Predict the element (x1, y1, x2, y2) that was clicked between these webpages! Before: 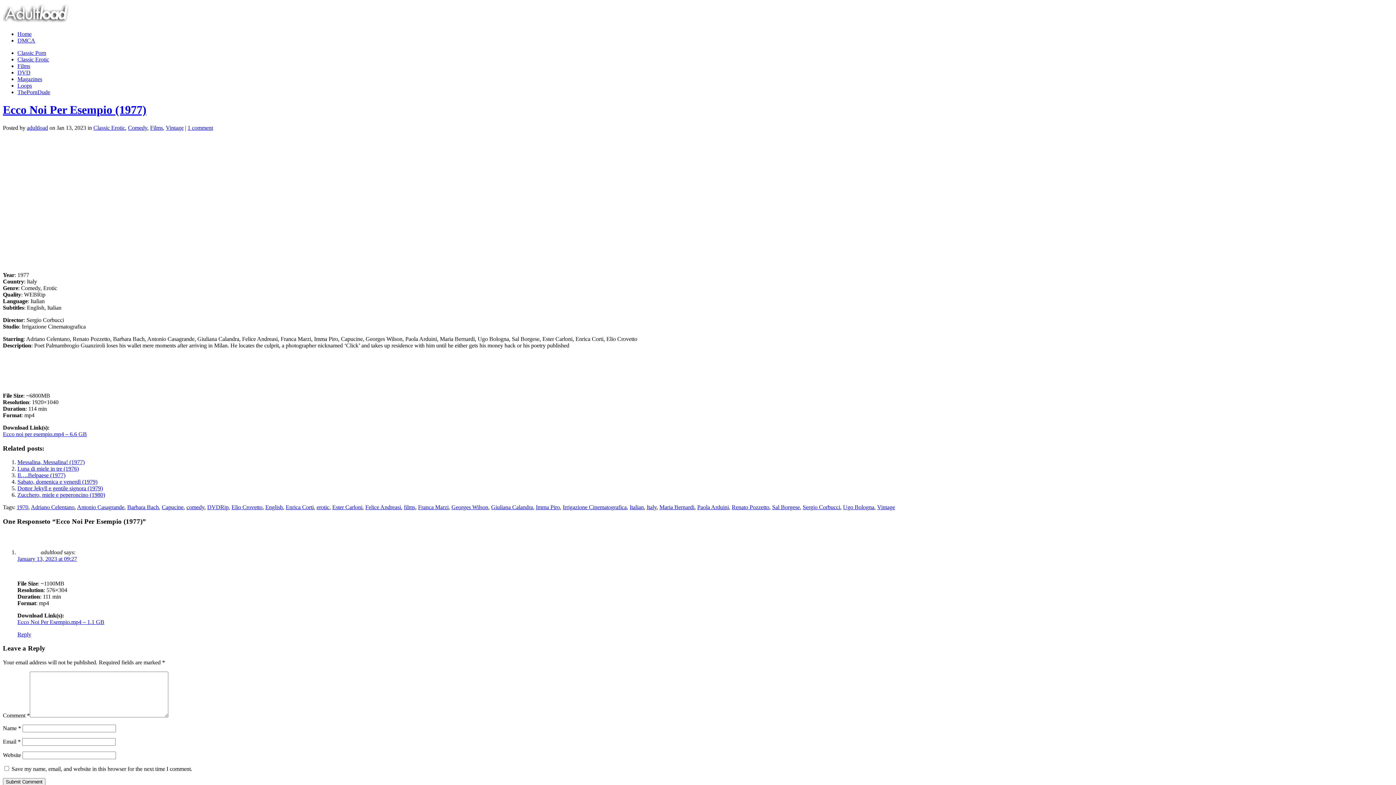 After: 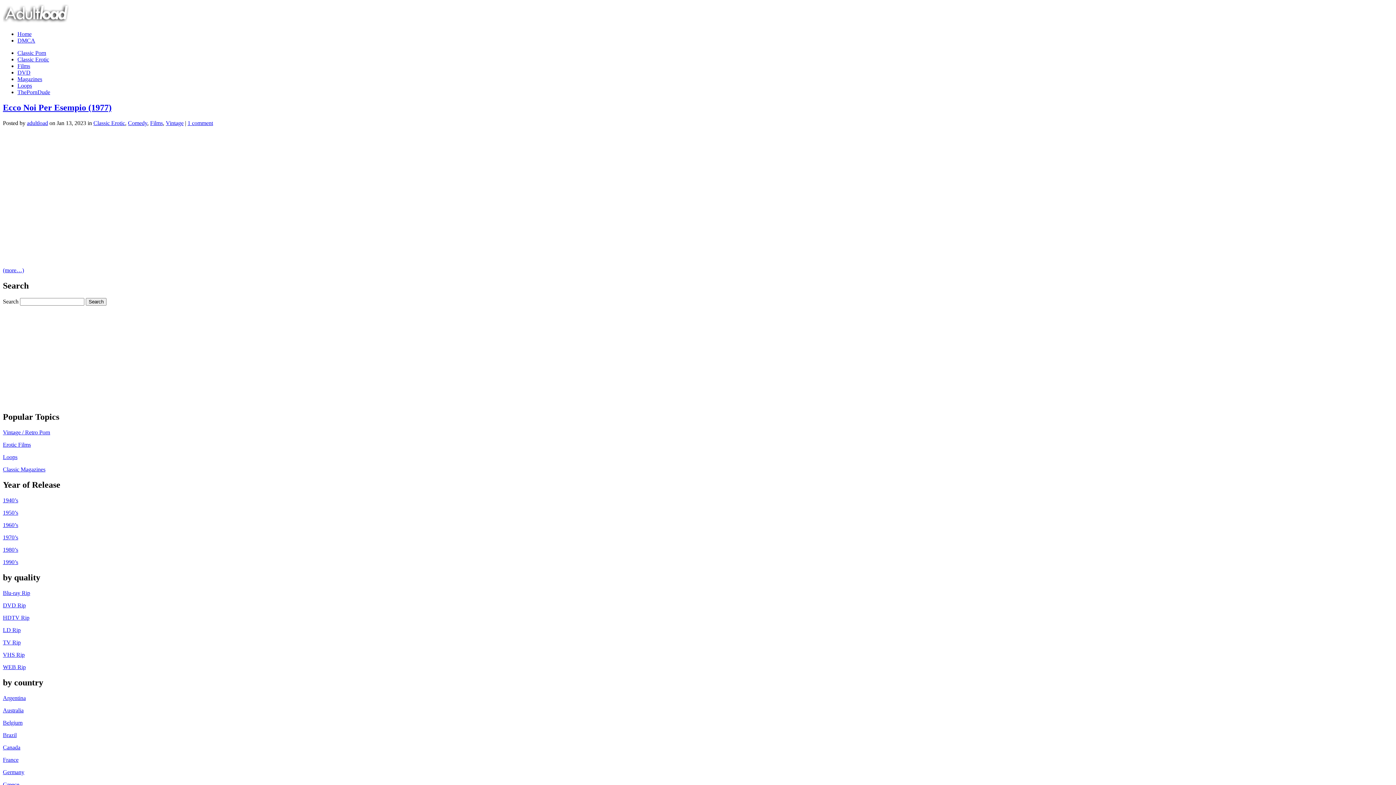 Action: label: Franca Marzi bbox: (418, 504, 448, 510)